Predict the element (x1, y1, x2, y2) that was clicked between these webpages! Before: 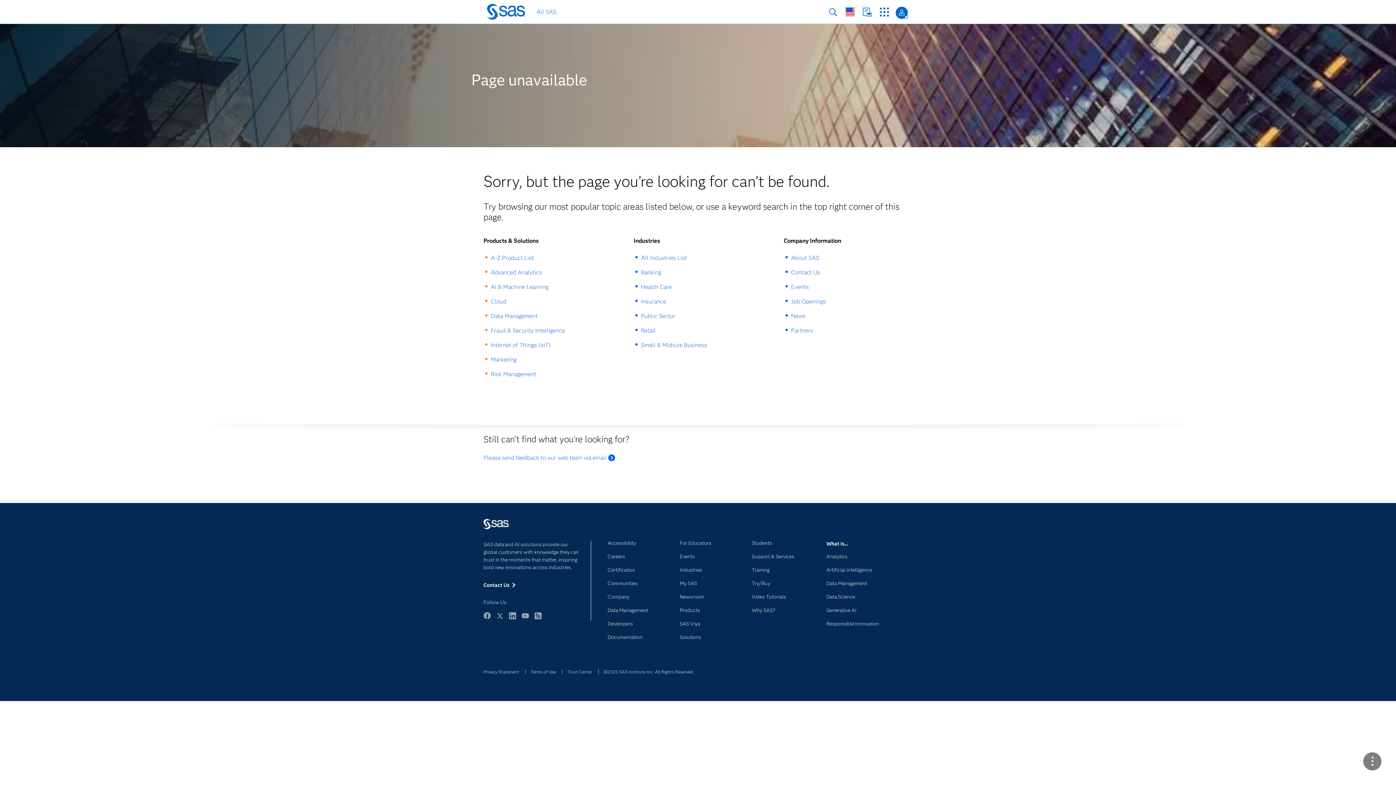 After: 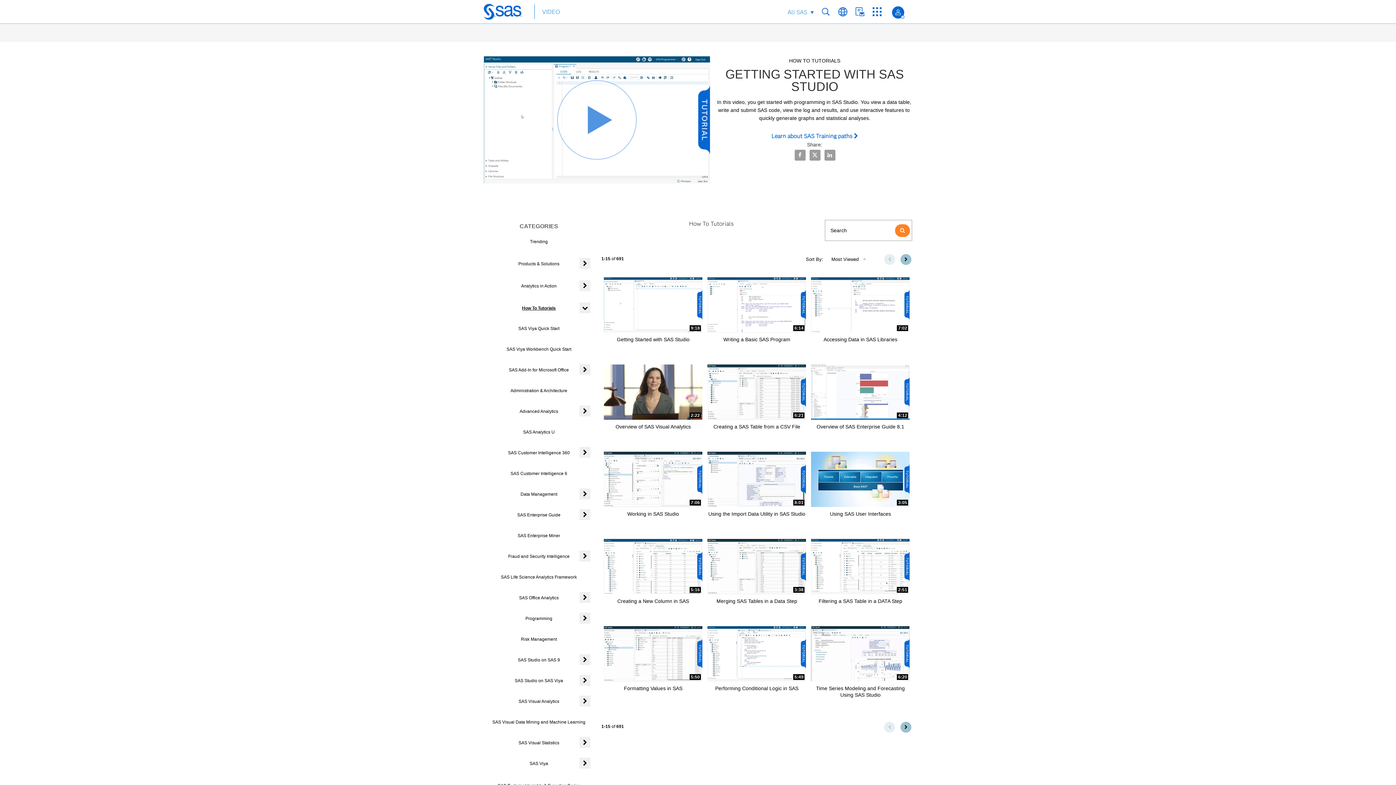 Action: label: Video Tutorials bbox: (751, 594, 813, 606)